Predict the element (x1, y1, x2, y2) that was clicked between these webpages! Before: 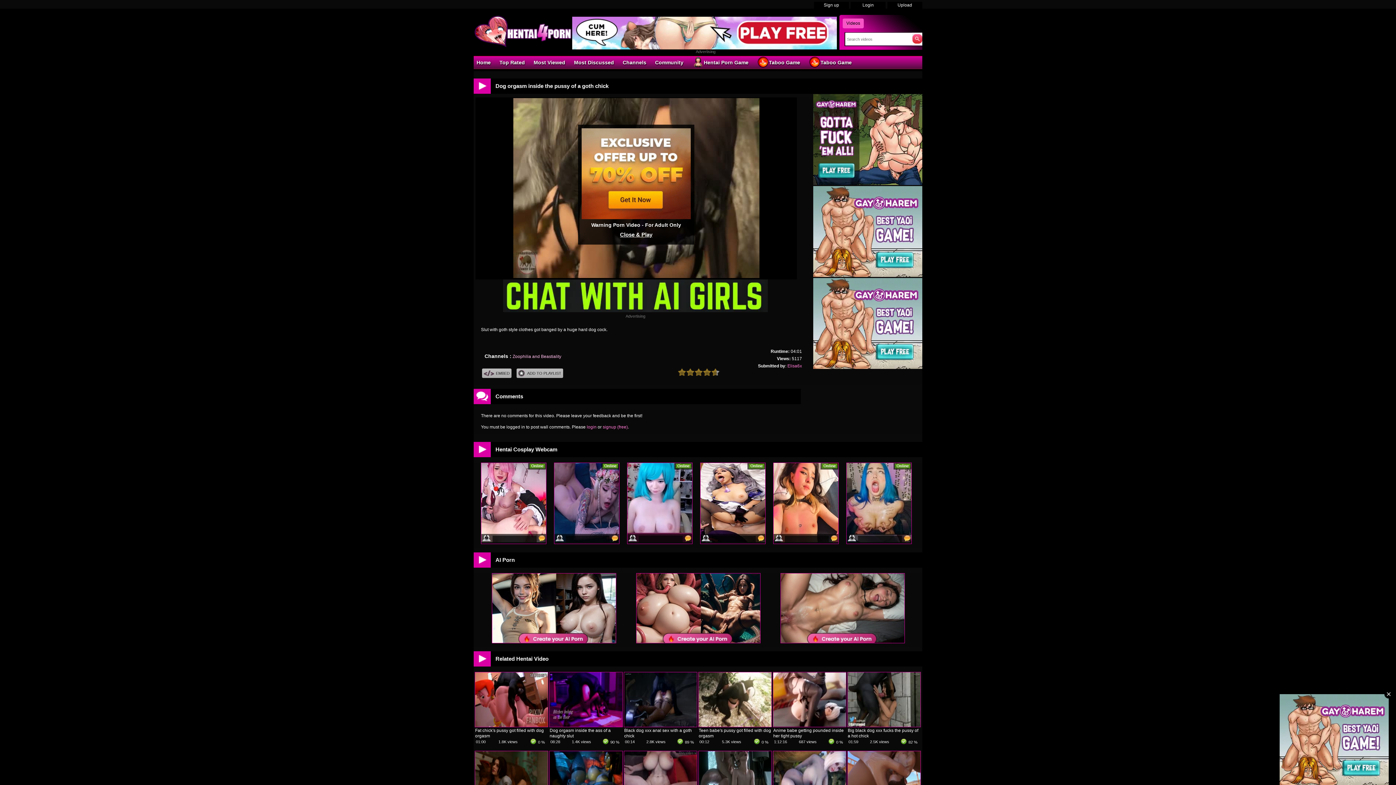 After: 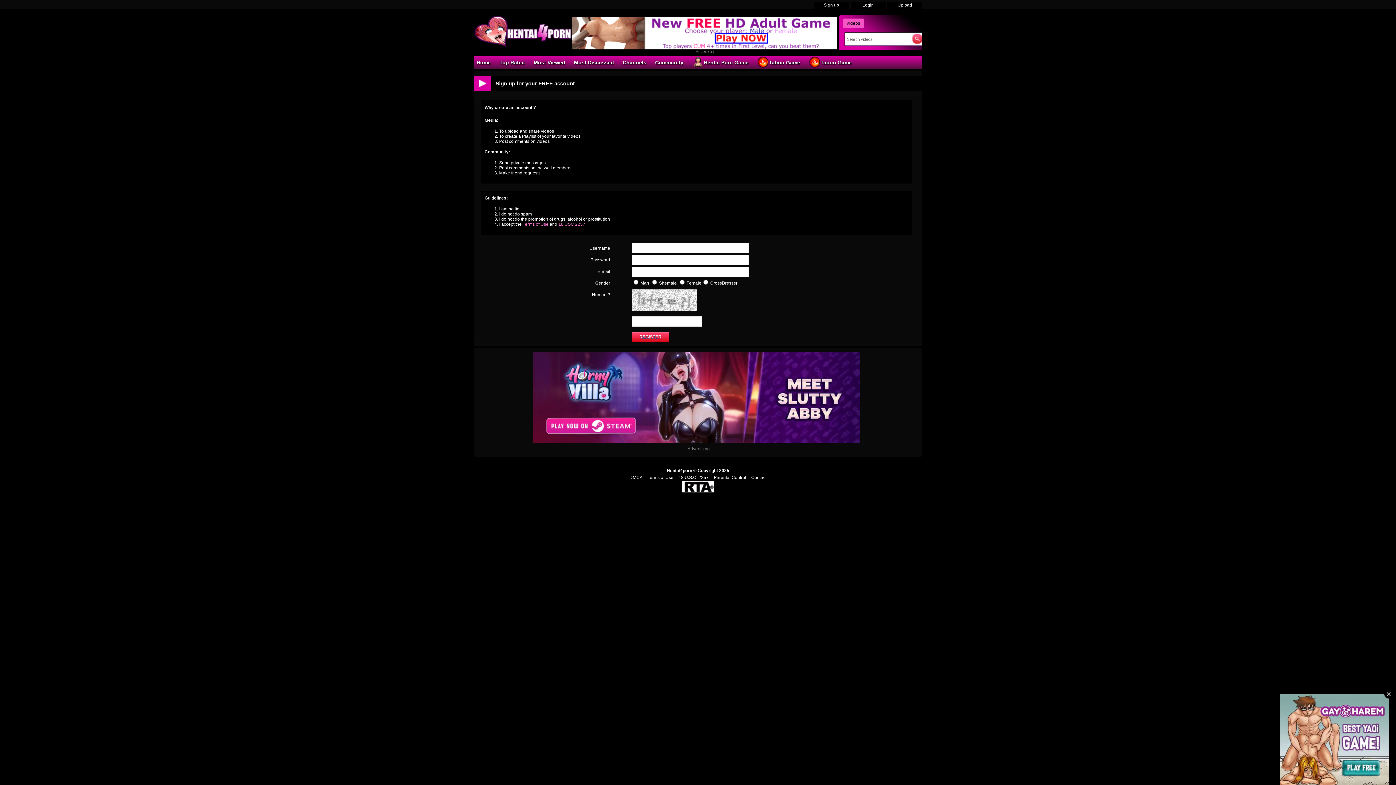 Action: bbox: (824, 2, 839, 7) label: Sign up